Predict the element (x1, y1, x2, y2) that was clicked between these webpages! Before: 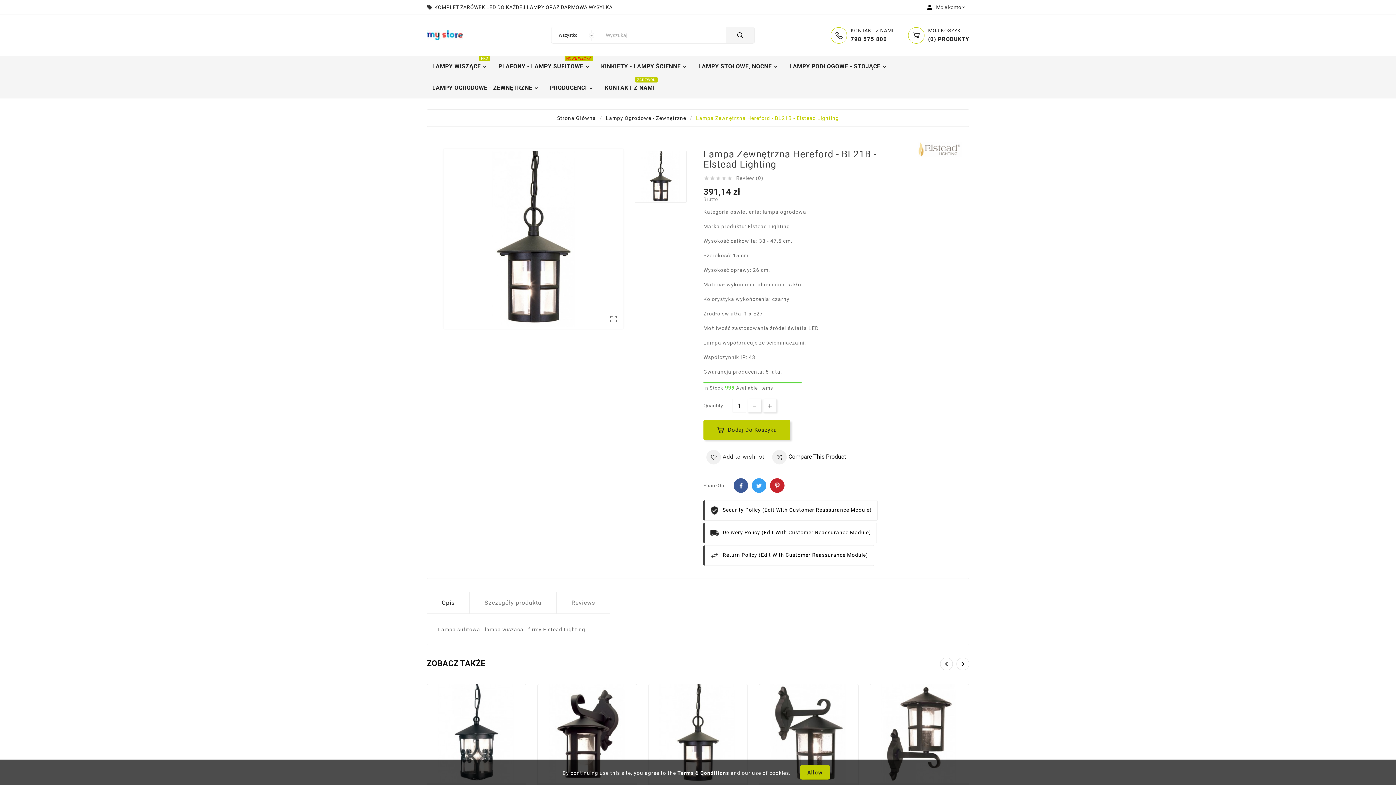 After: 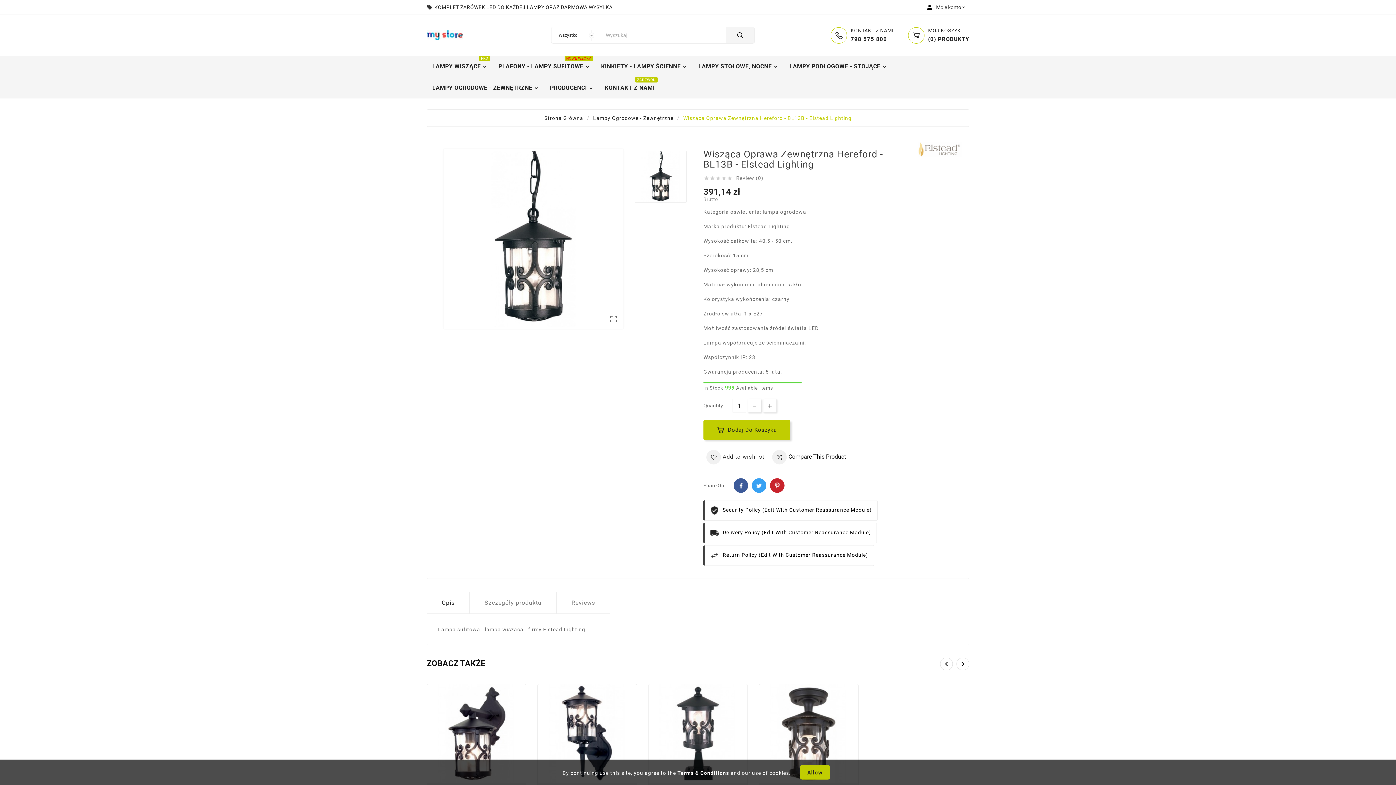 Action: bbox: (427, 684, 526, 783)